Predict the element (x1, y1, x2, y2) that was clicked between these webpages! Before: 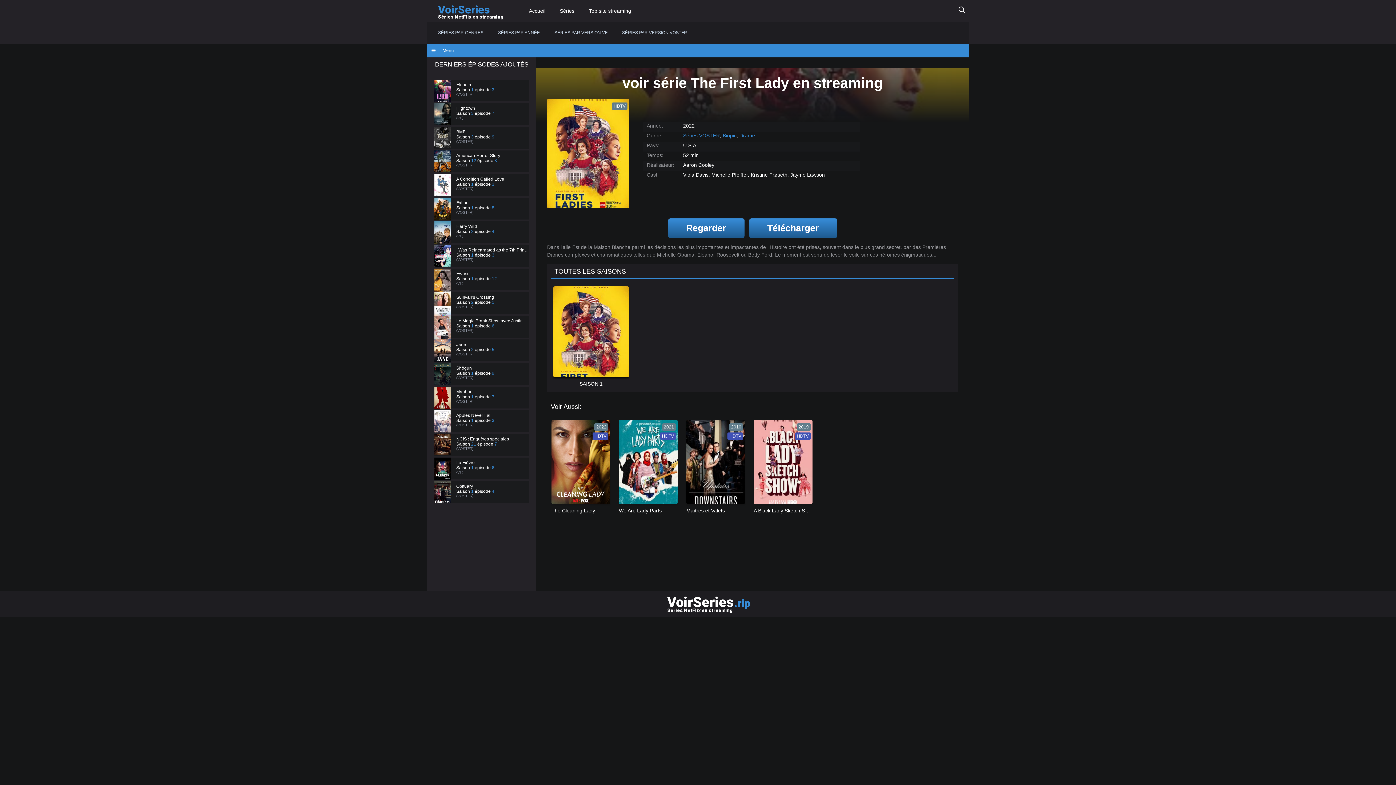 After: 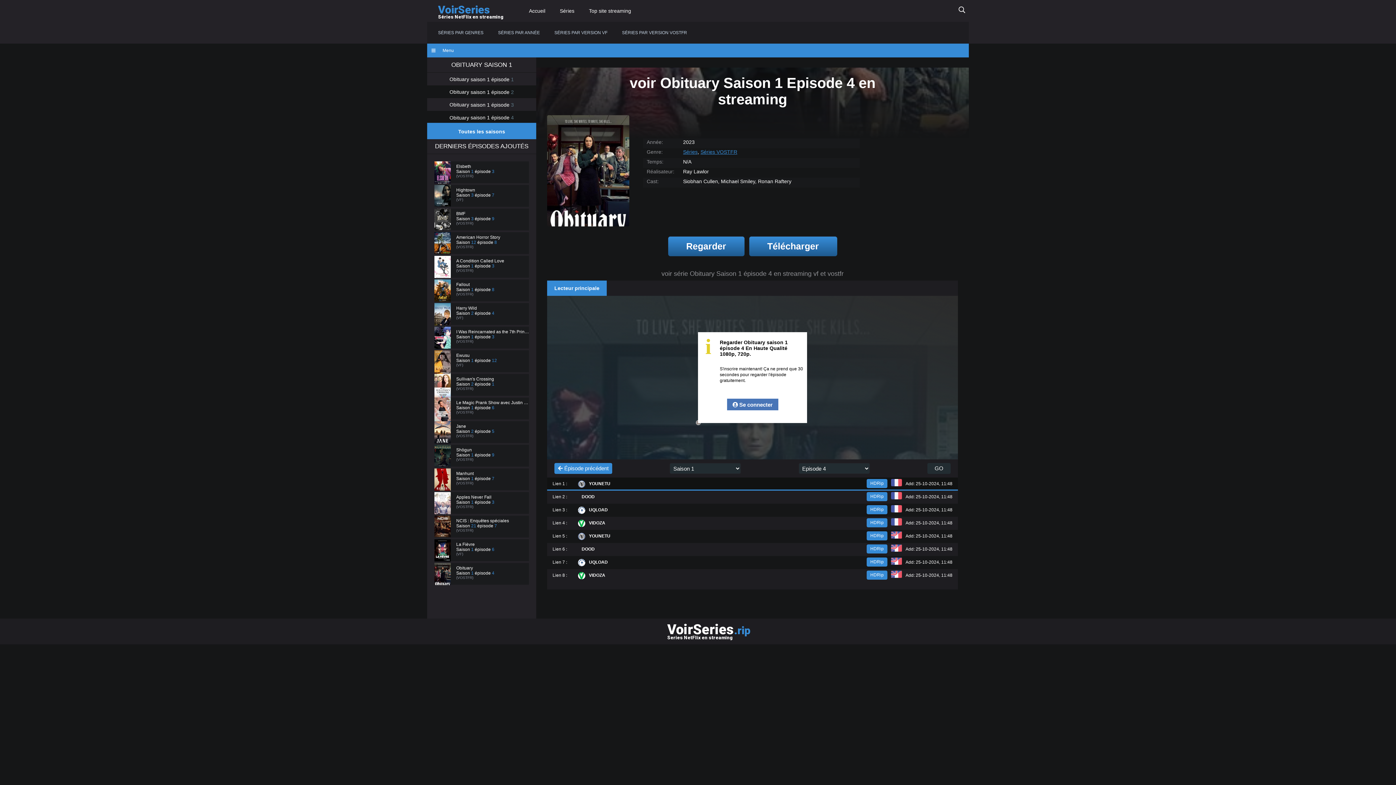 Action: label: Obituary
Saison 1 épisode 4
(VOSTFR) bbox: (434, 497, 452, 502)